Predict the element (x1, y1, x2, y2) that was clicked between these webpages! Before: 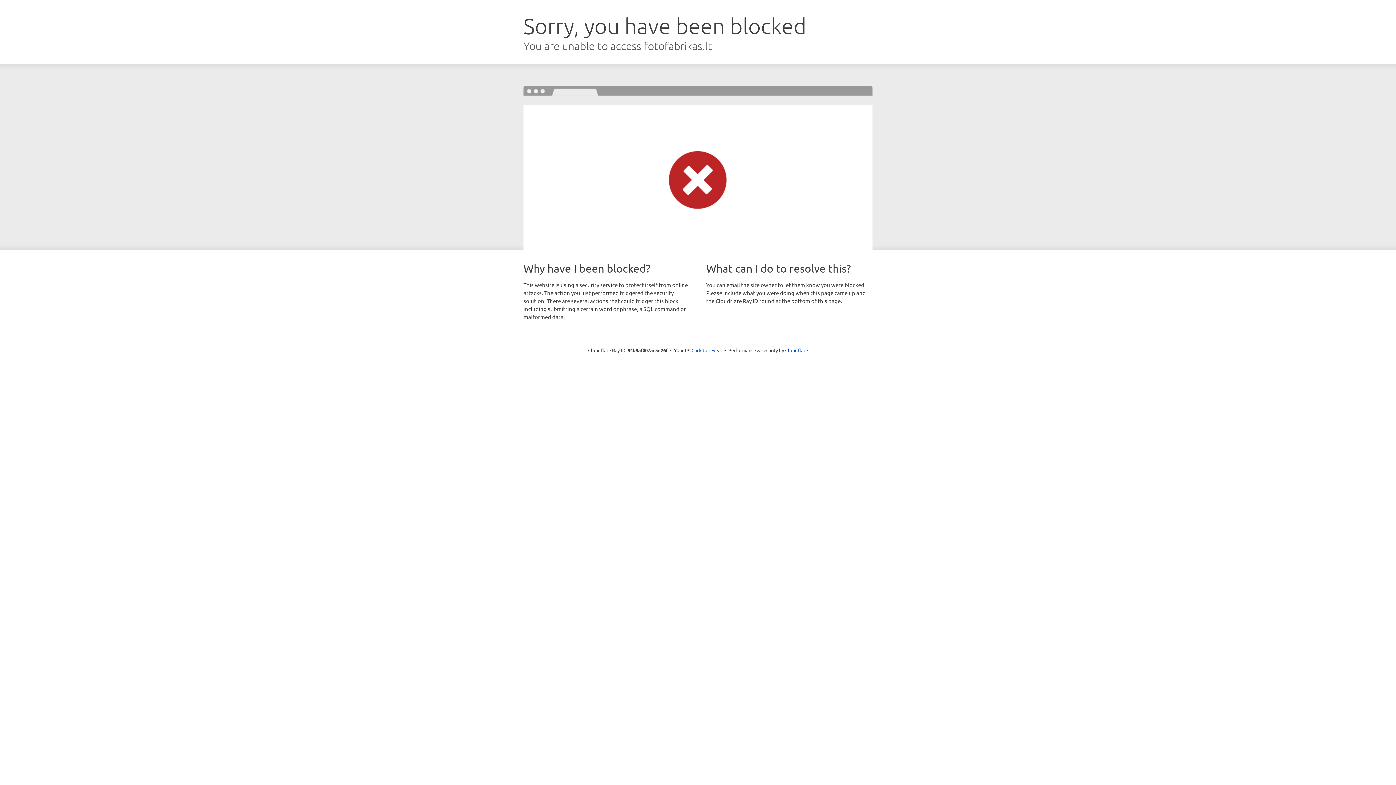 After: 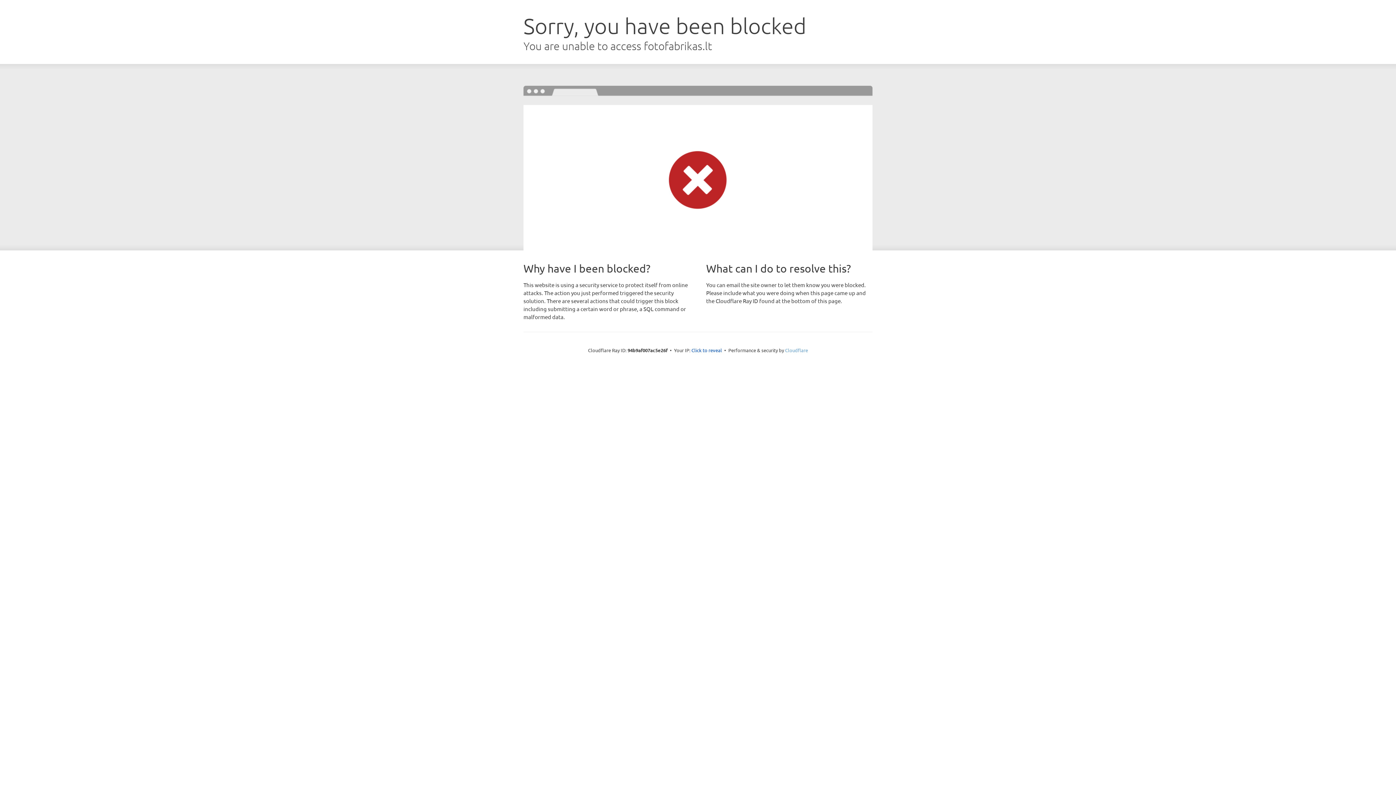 Action: bbox: (785, 347, 808, 353) label: Cloudflare